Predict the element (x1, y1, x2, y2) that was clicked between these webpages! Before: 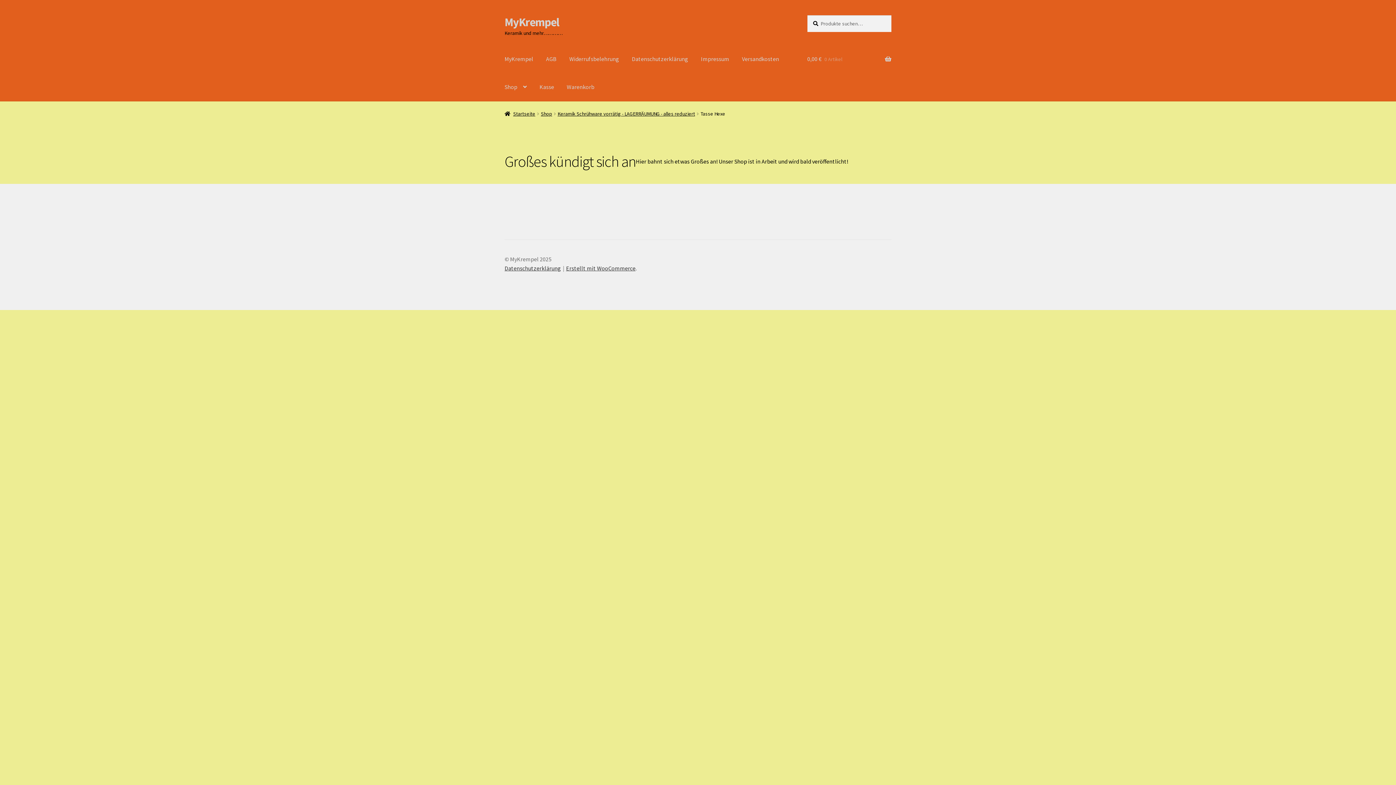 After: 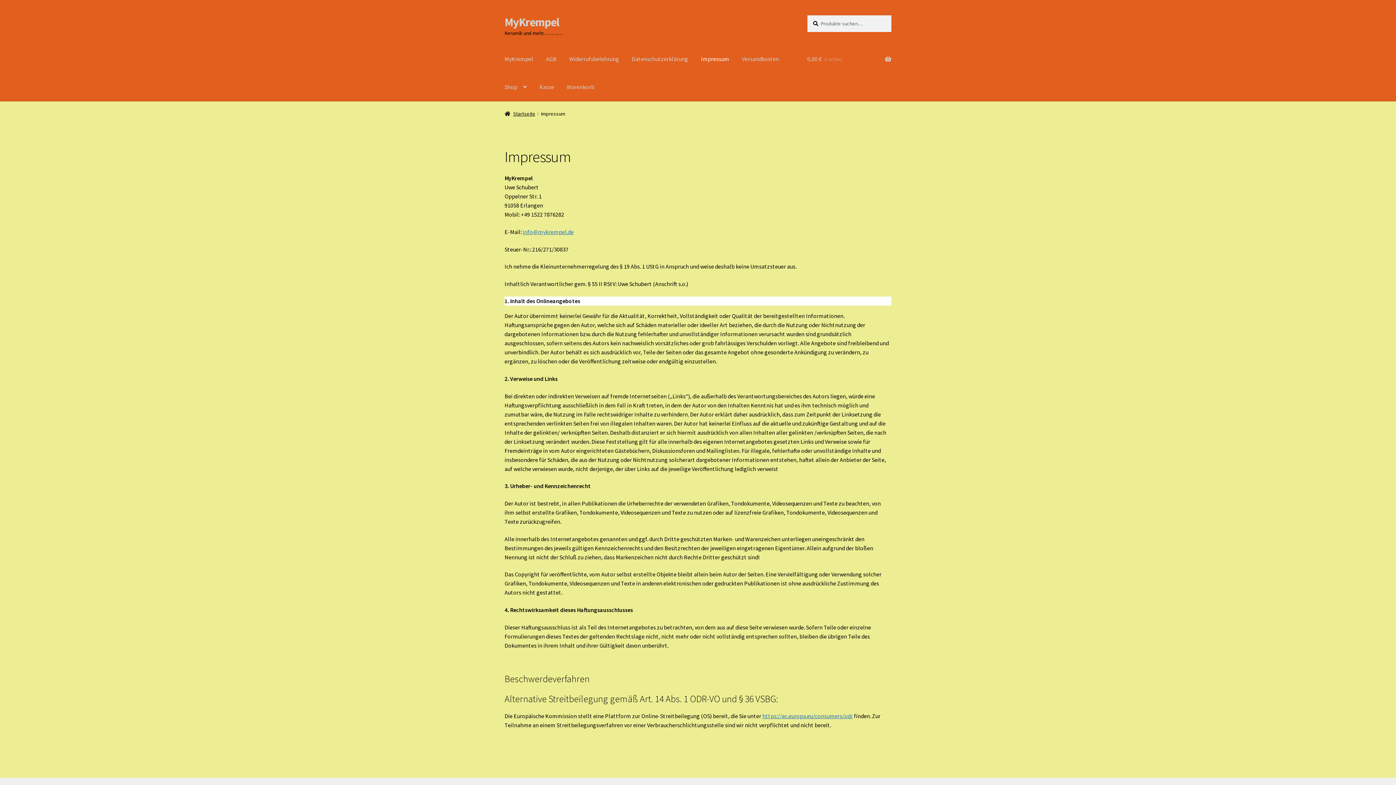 Action: label: Impressum bbox: (695, 45, 735, 73)